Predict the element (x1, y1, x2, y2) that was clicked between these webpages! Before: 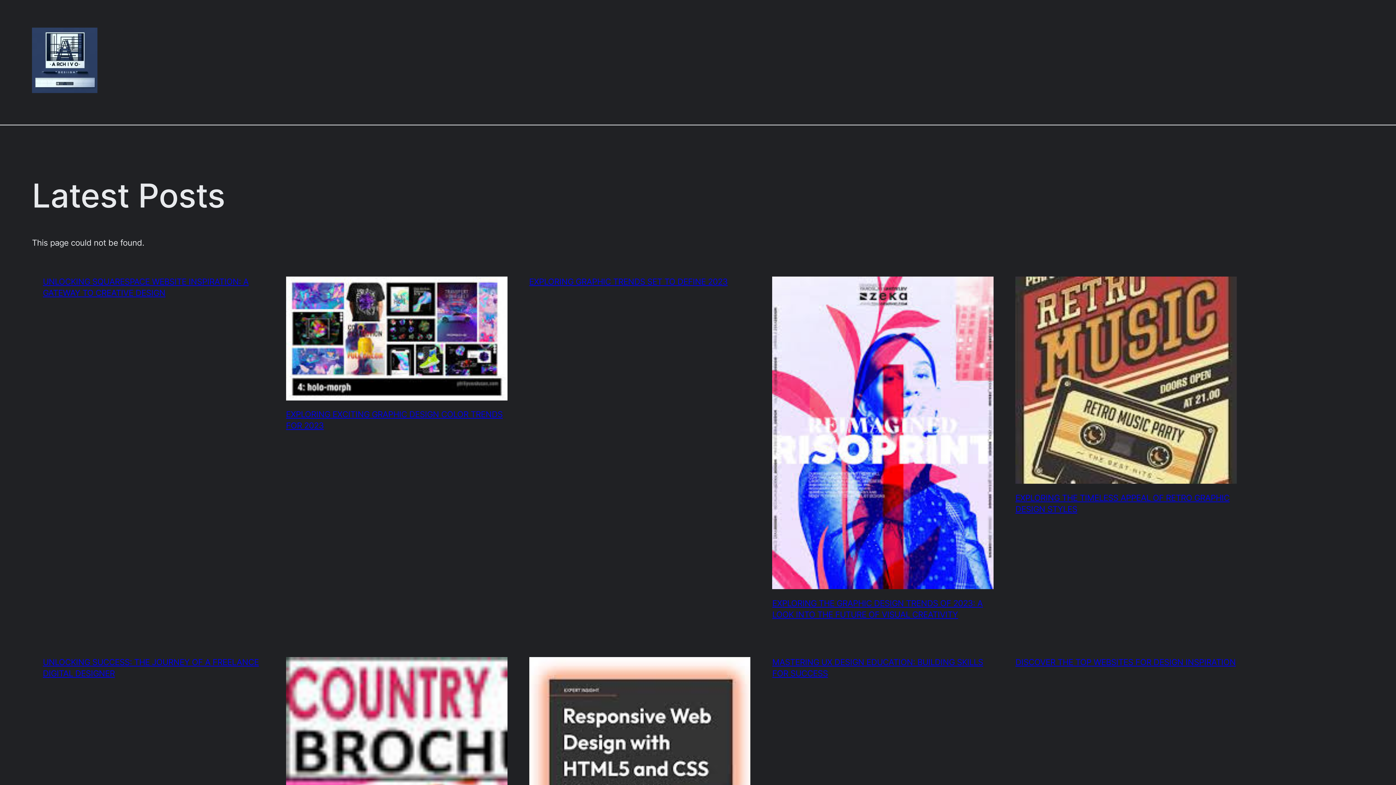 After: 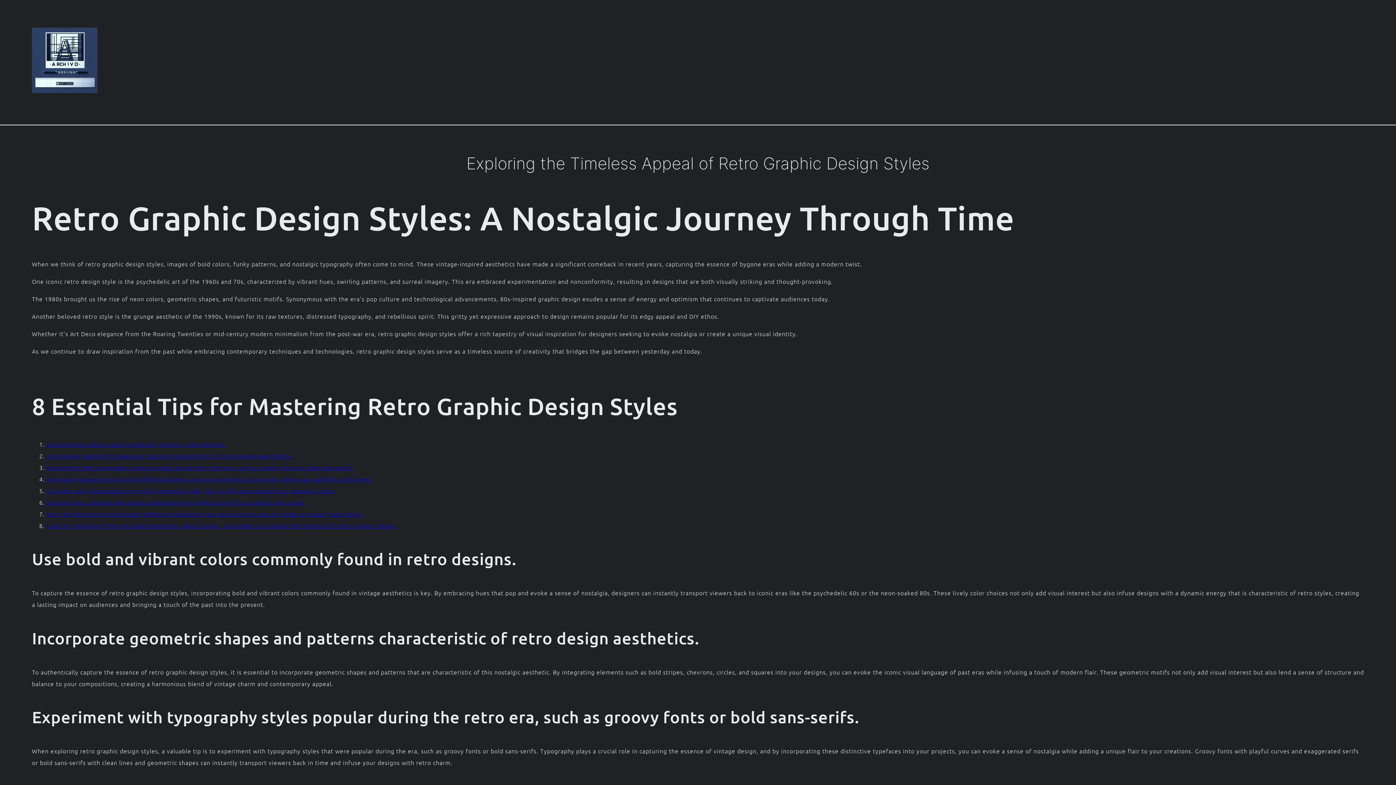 Action: label: EXPLORING THE TIMELESS APPEAL OF RETRO GRAPHIC DESIGN STYLES bbox: (1015, 492, 1237, 514)